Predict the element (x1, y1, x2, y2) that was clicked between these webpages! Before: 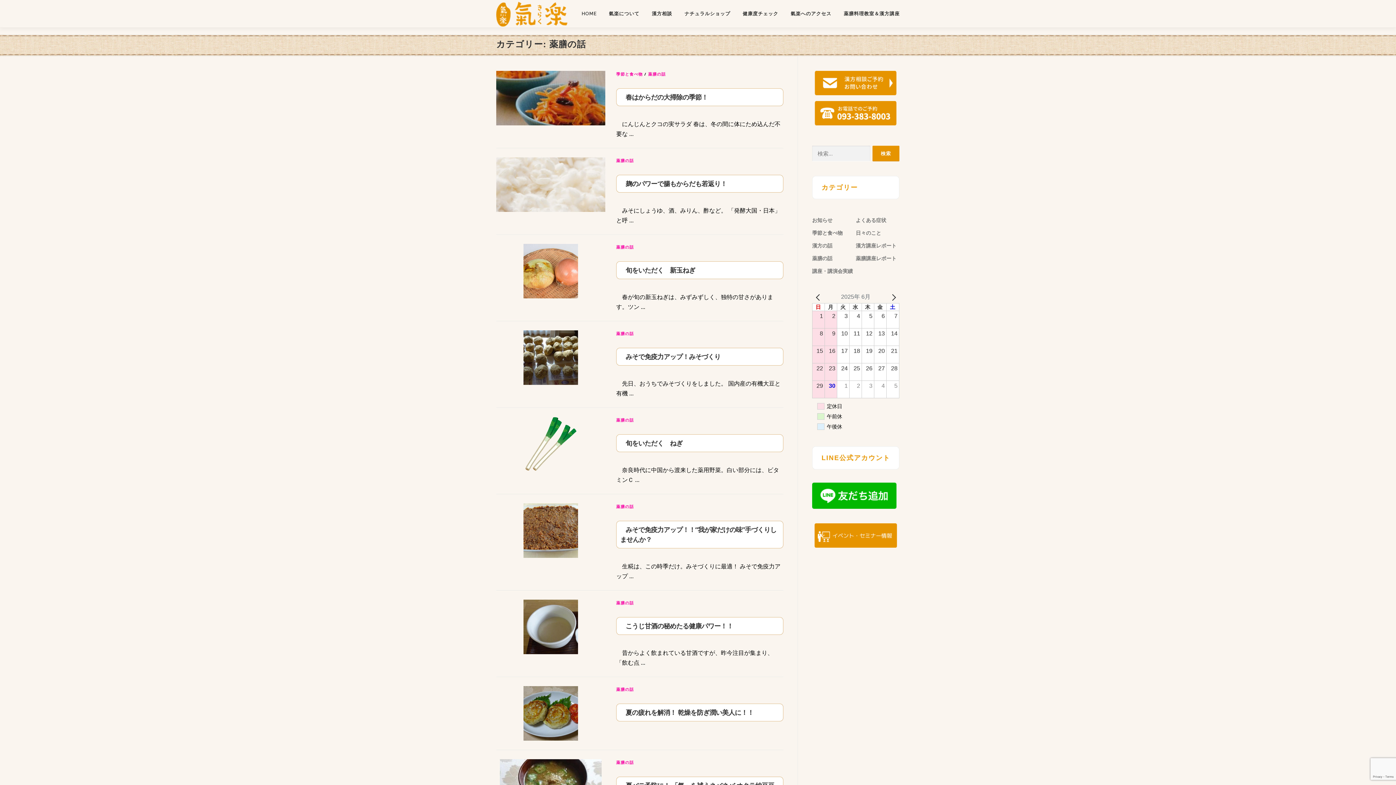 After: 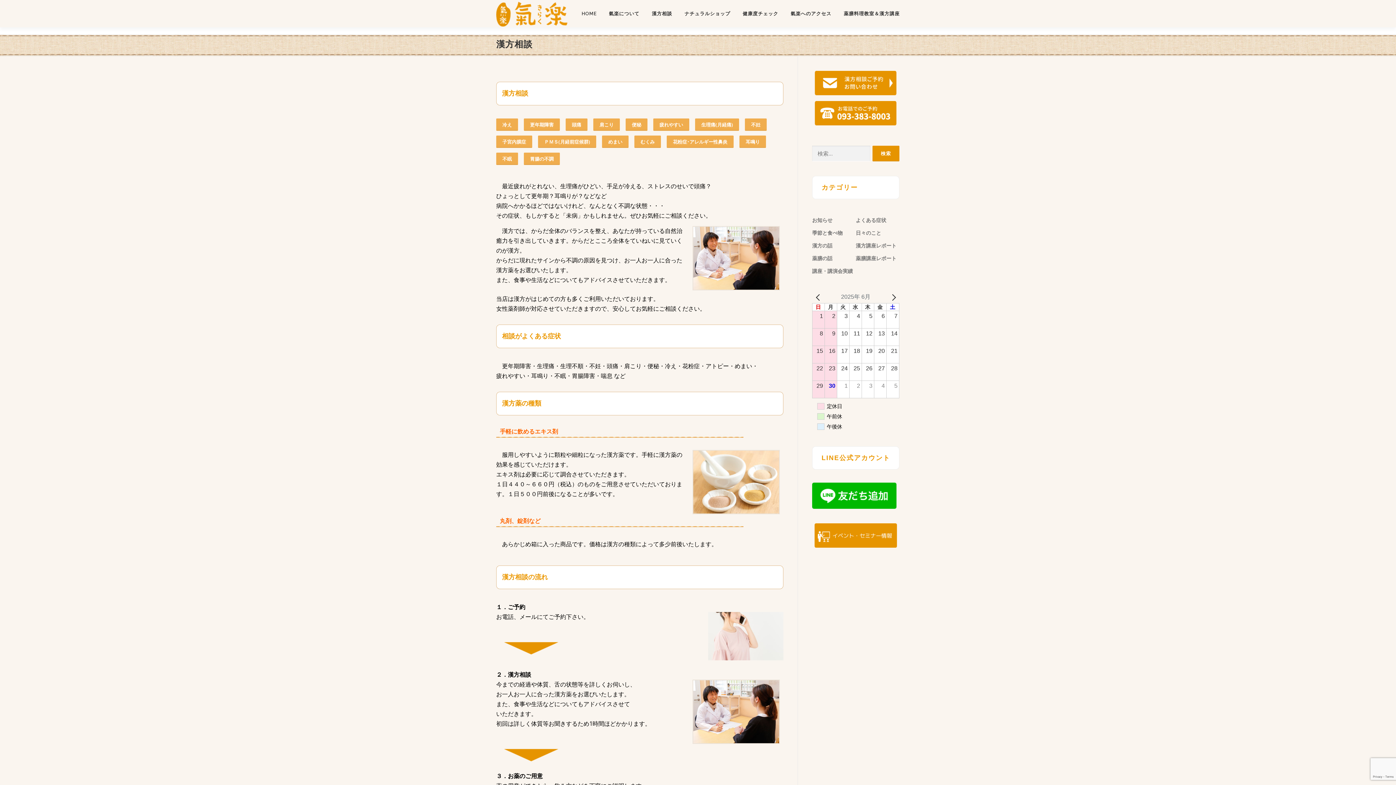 Action: bbox: (645, 0, 678, 27) label: 漢方相談